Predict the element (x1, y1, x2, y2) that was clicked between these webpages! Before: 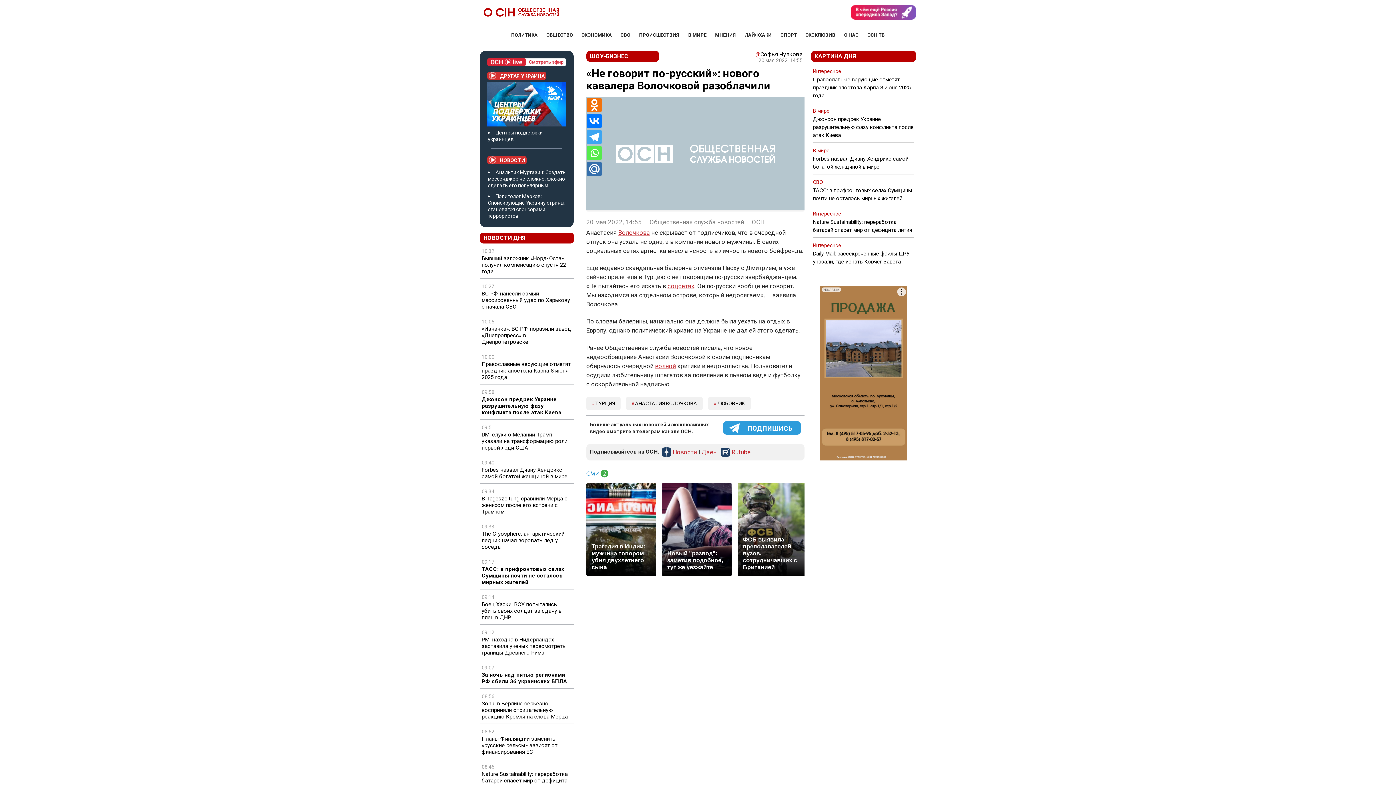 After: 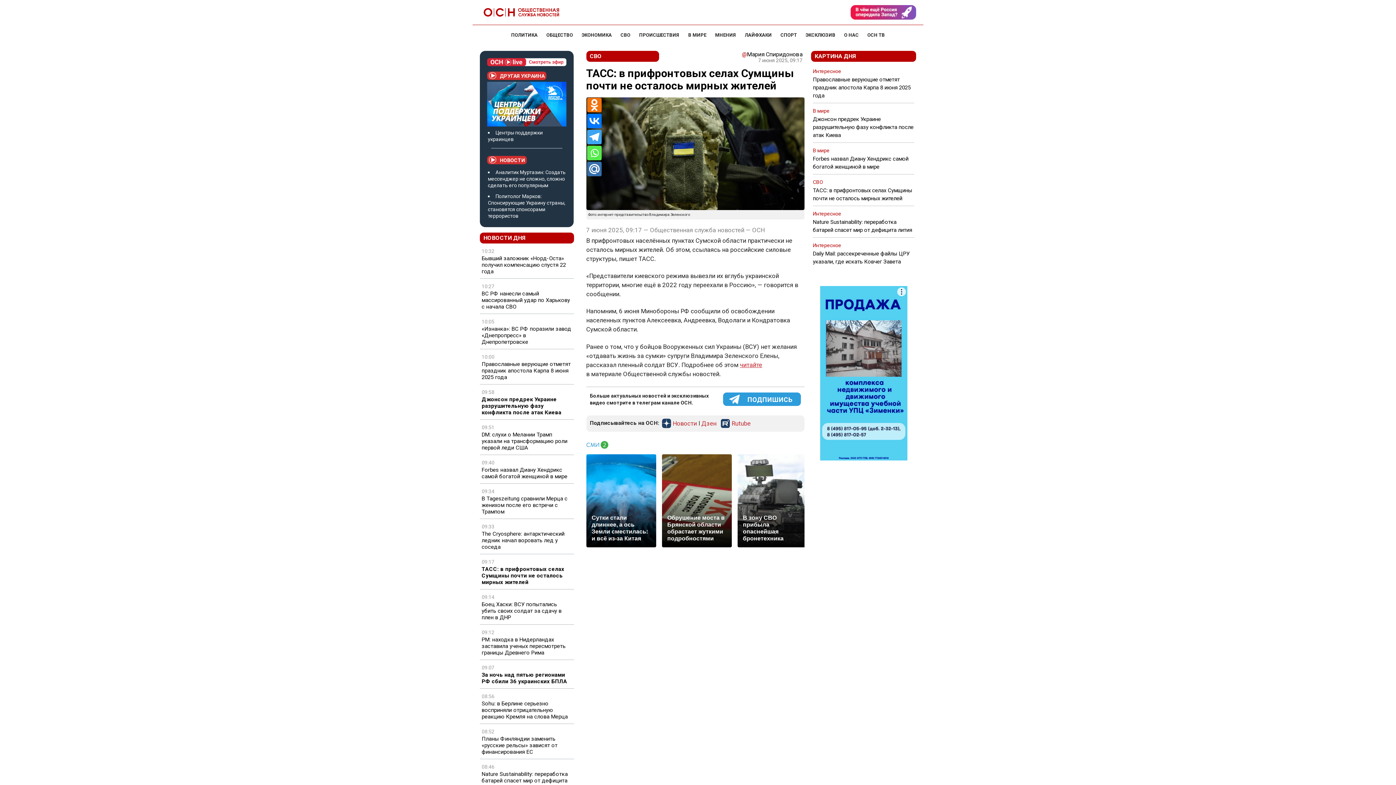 Action: bbox: (481, 566, 572, 585) label: ТАСС: в прифронтовых селах Сумщины почти не осталось мирных жителей